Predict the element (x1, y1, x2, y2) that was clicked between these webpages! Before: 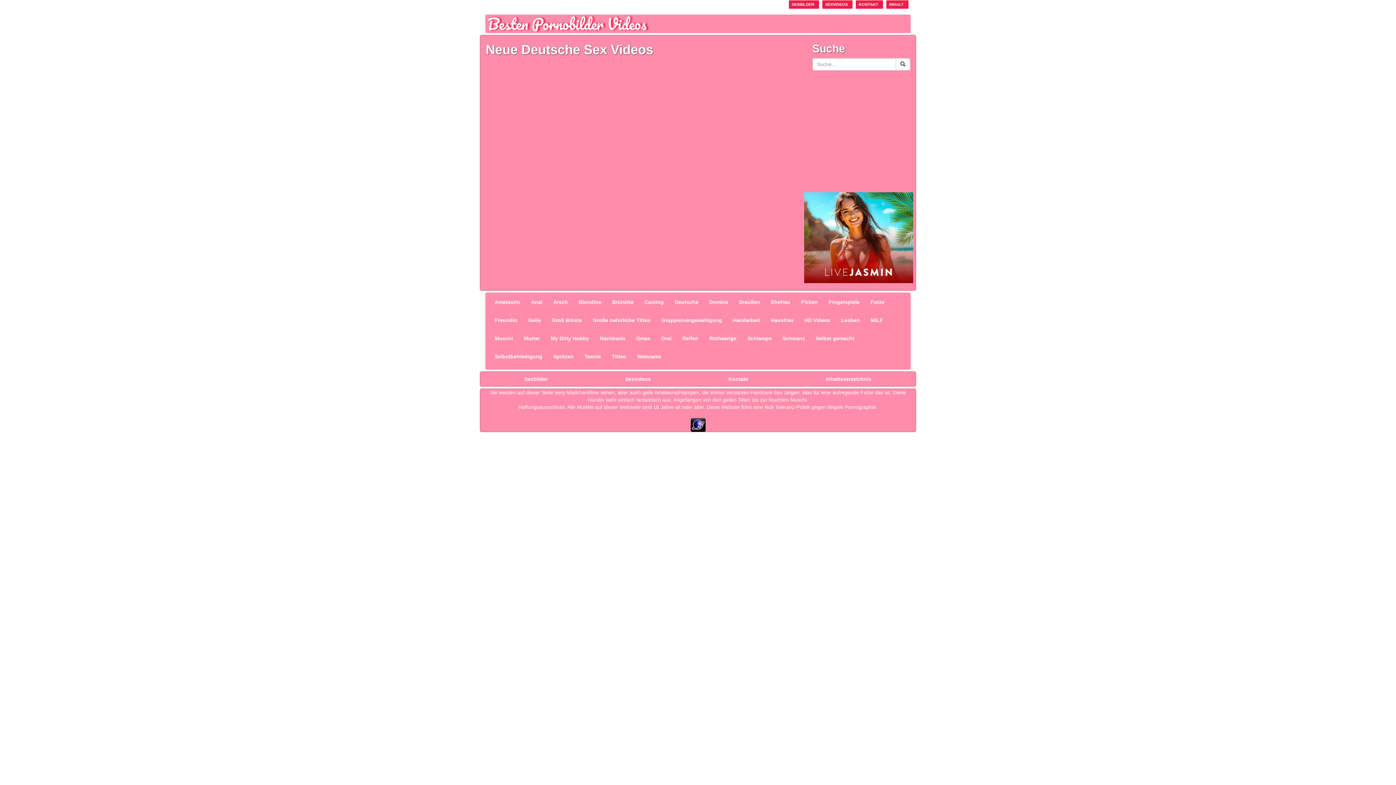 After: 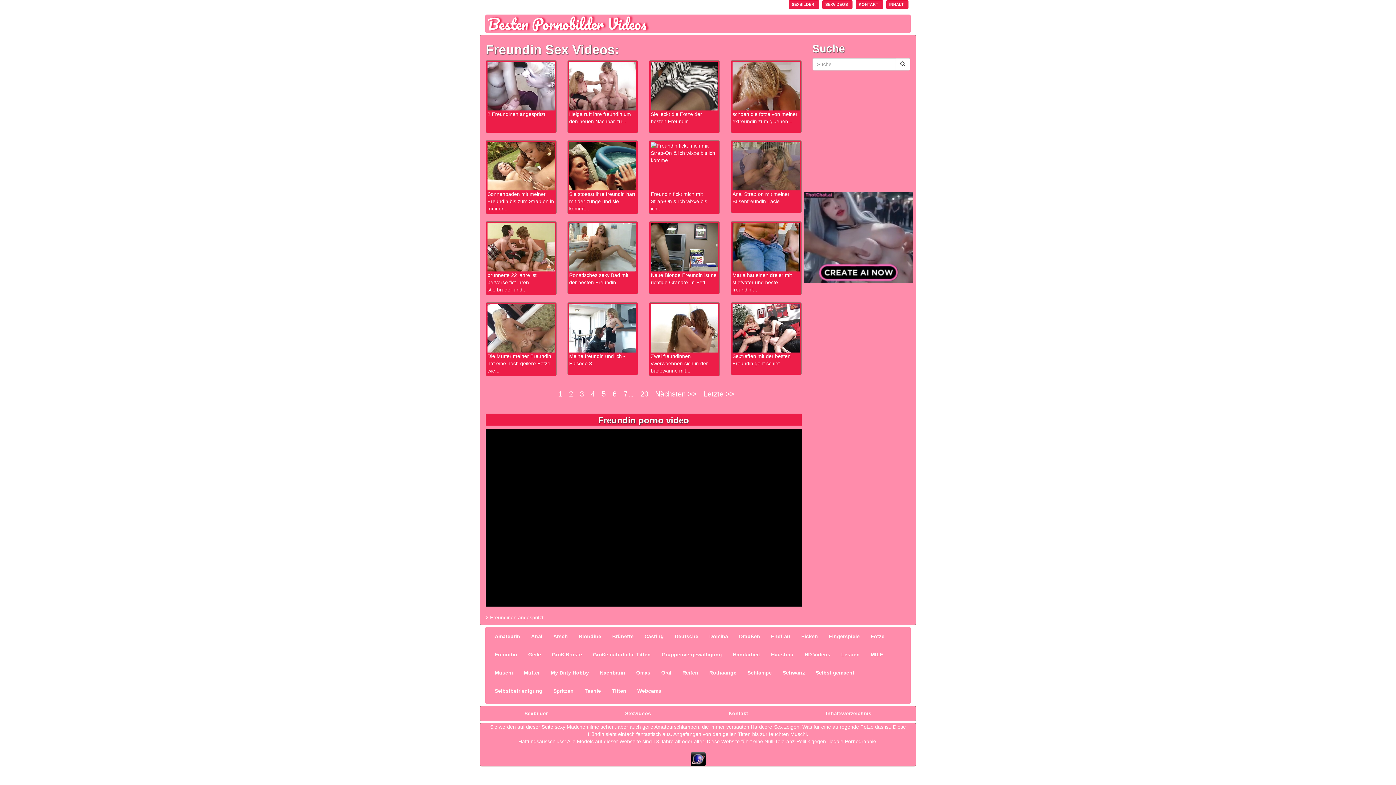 Action: bbox: (489, 311, 522, 329) label: Freundin